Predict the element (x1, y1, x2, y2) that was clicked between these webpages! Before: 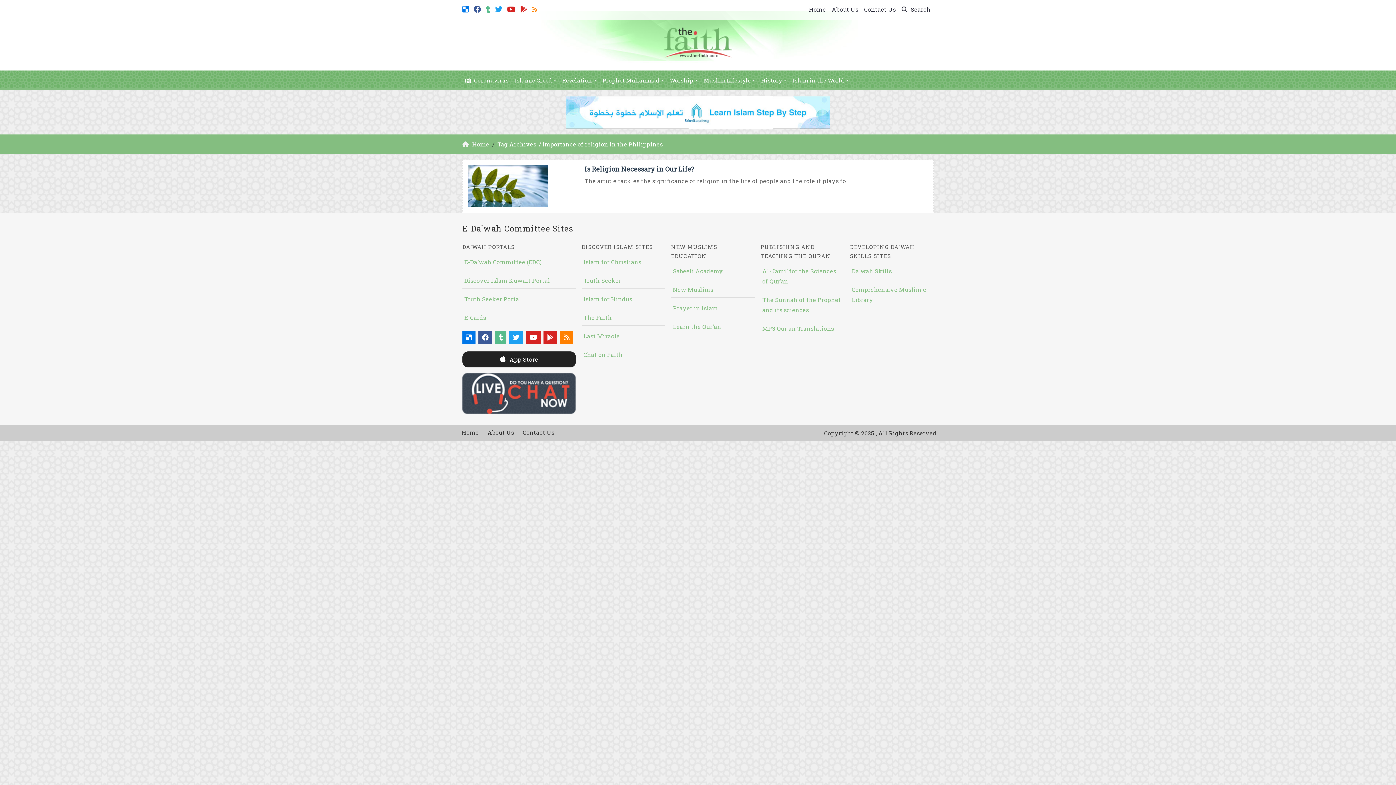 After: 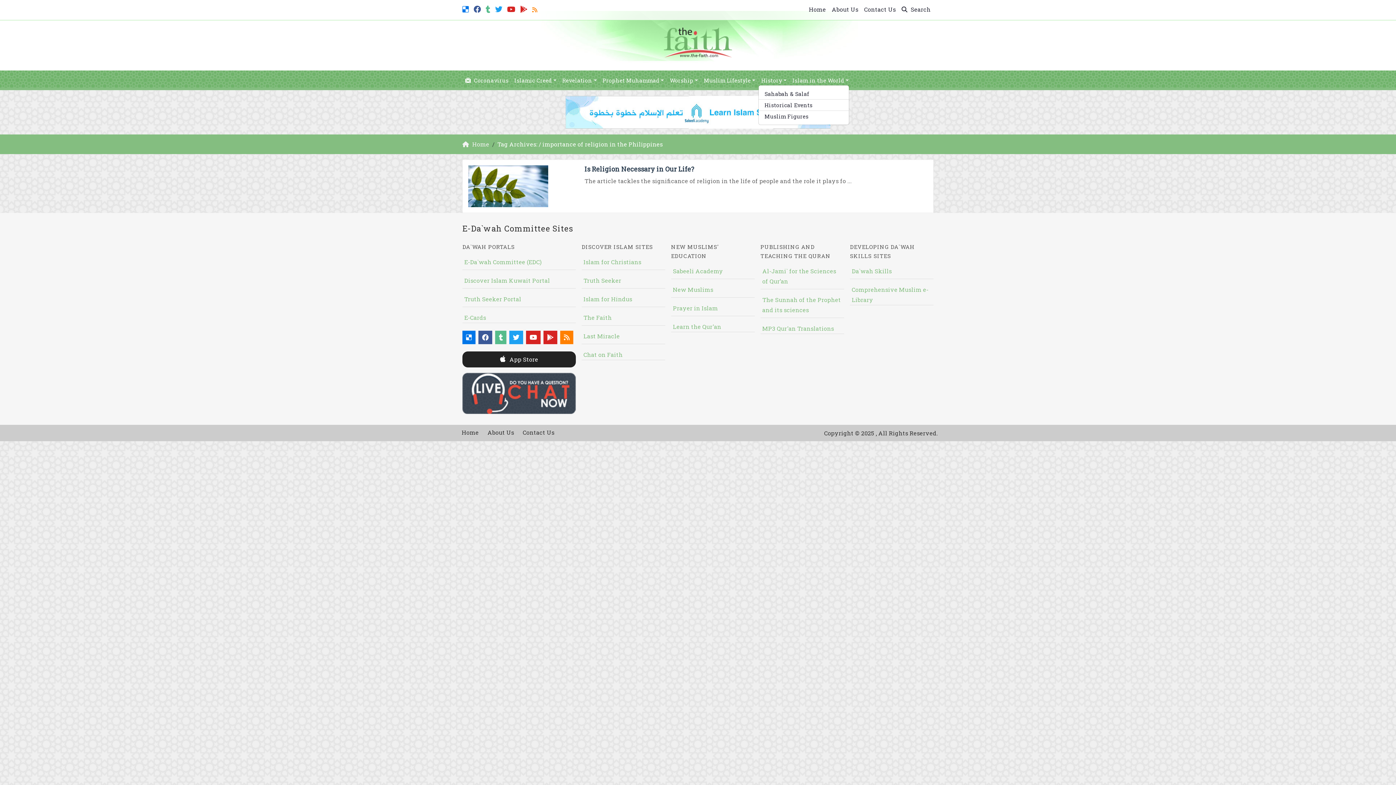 Action: bbox: (758, 73, 789, 87) label: History